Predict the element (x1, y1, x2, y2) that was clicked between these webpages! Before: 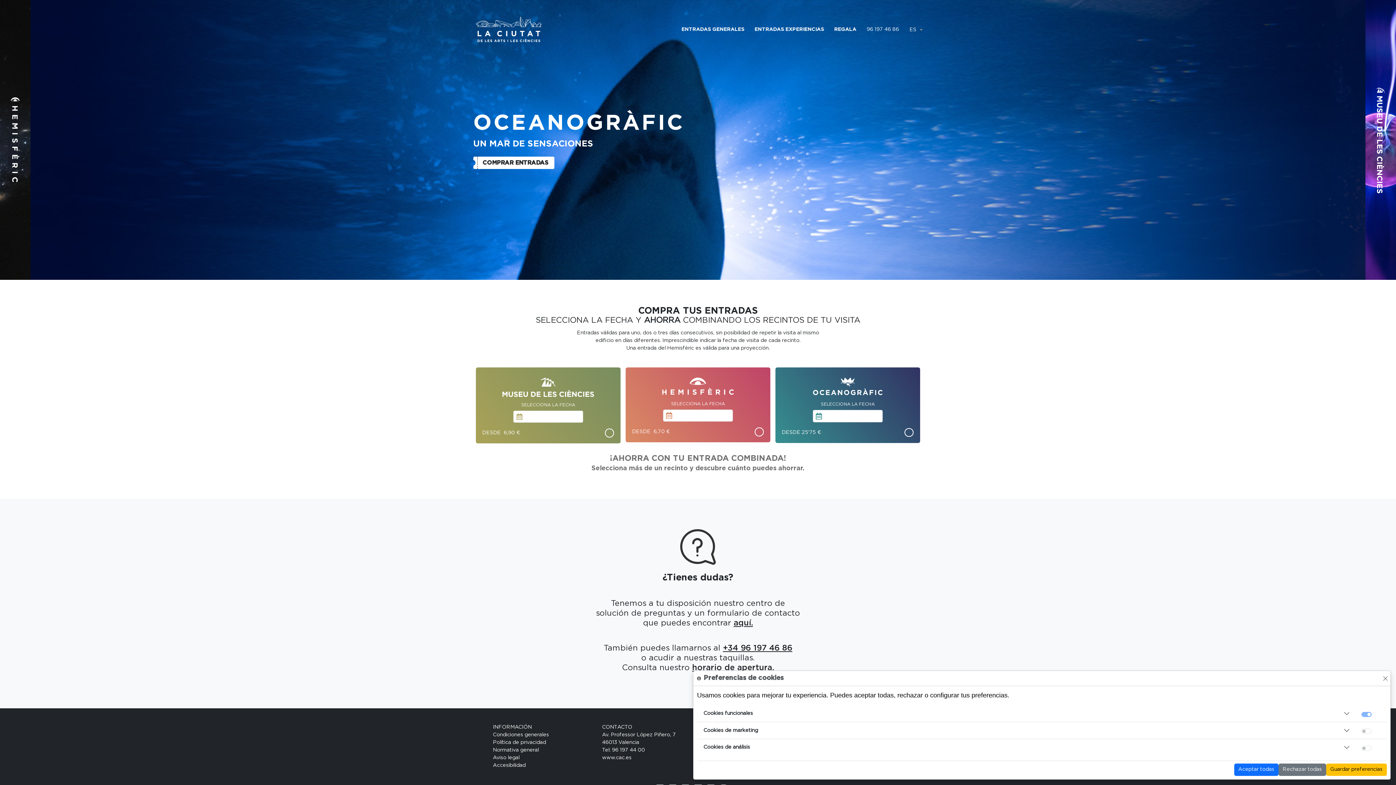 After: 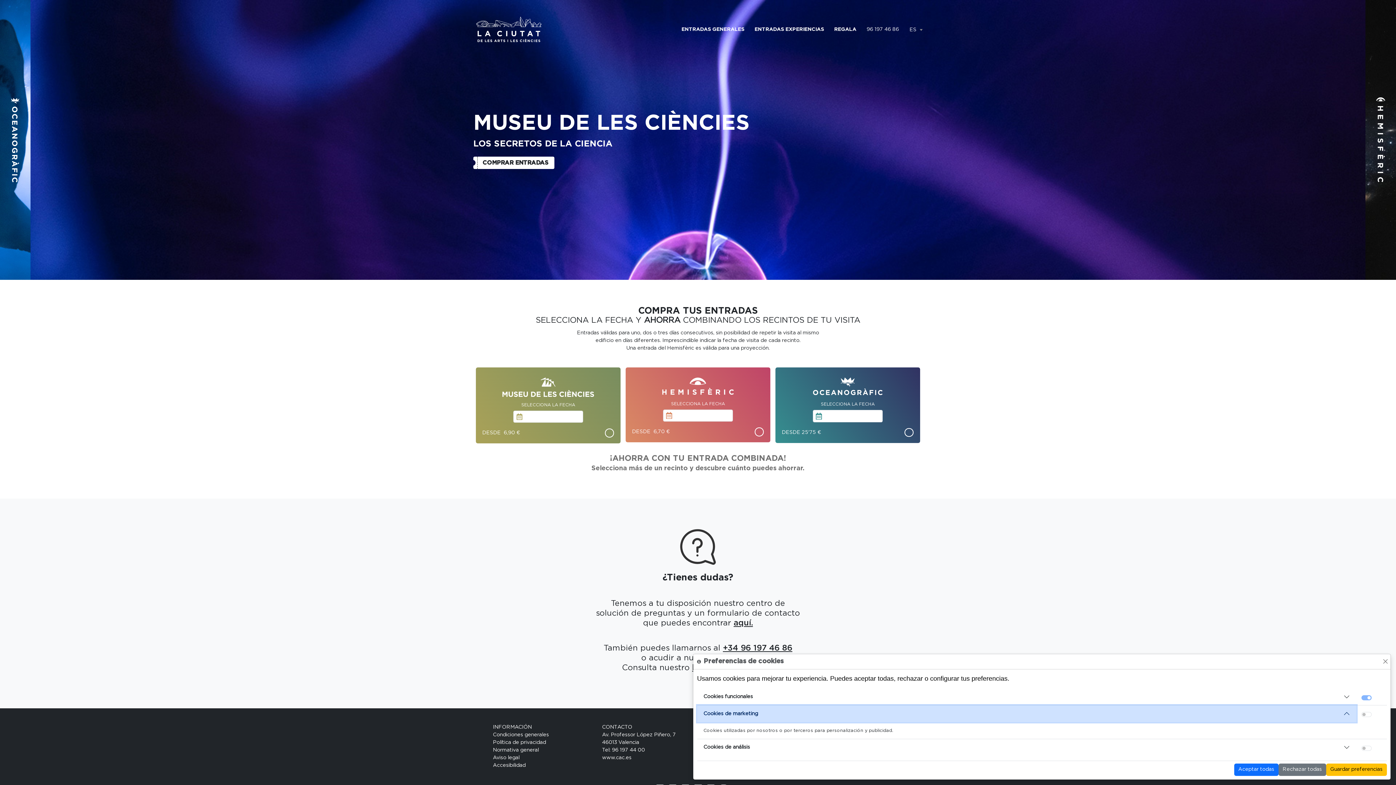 Action: bbox: (697, 722, 1356, 739) label: Cookies de marketing